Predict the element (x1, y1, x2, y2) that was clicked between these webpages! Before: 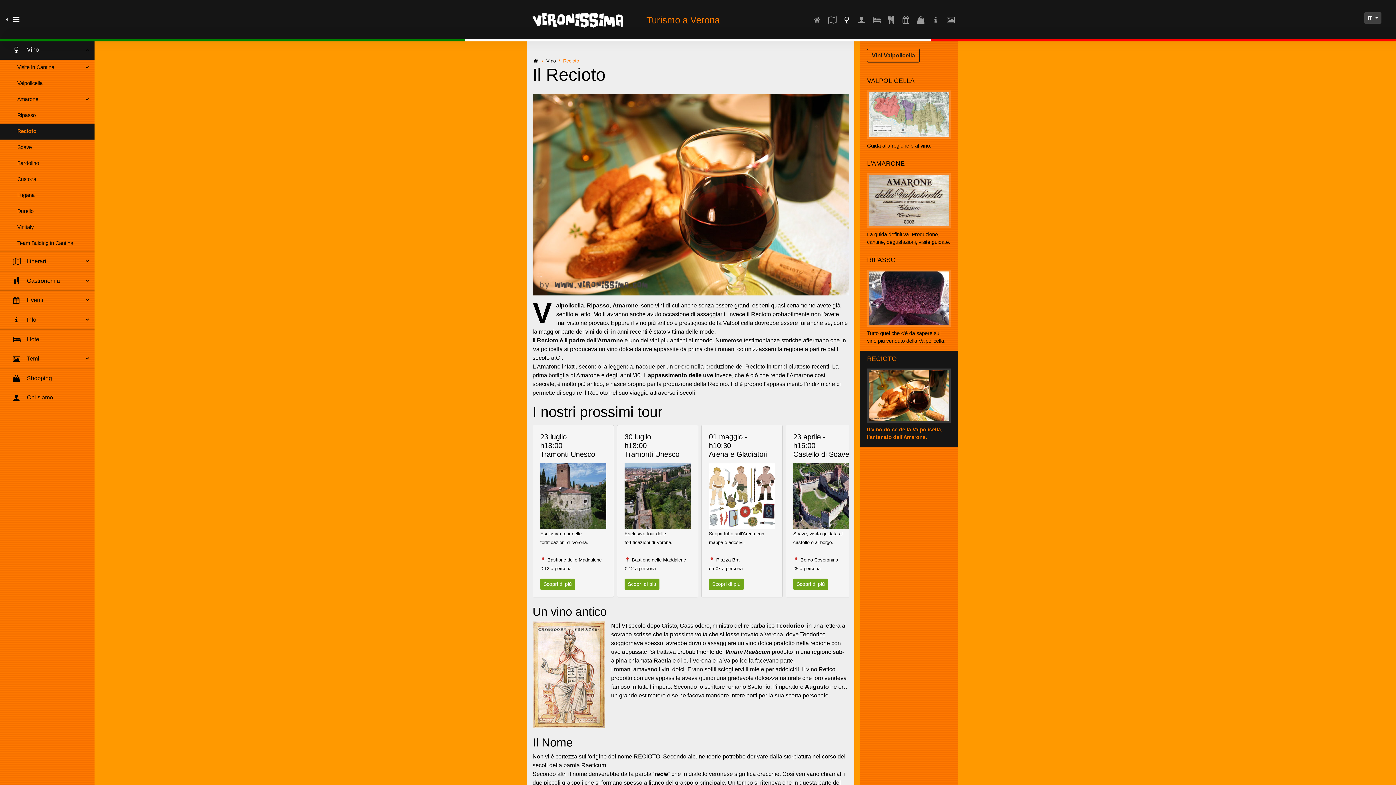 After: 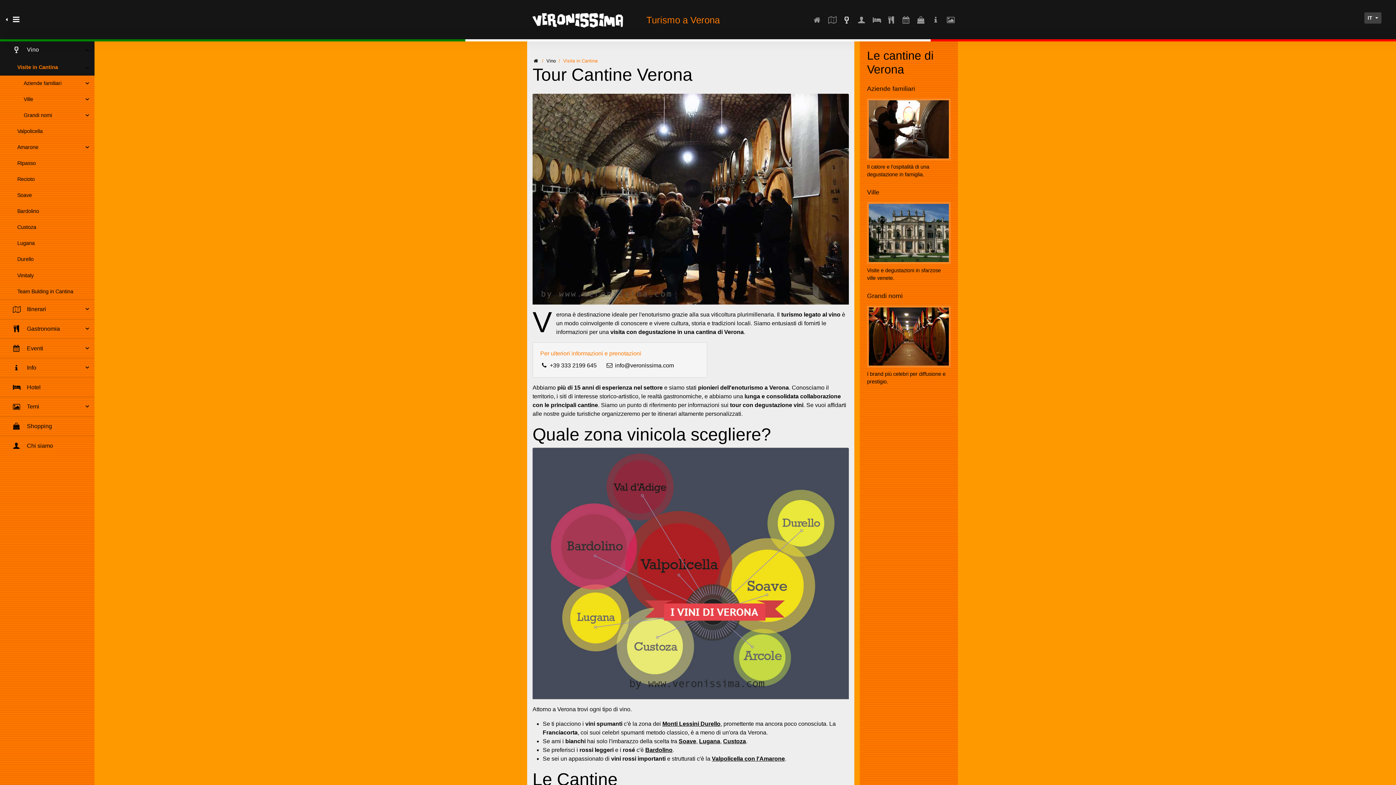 Action: label: Visite in Cantina bbox: (0, 59, 94, 75)